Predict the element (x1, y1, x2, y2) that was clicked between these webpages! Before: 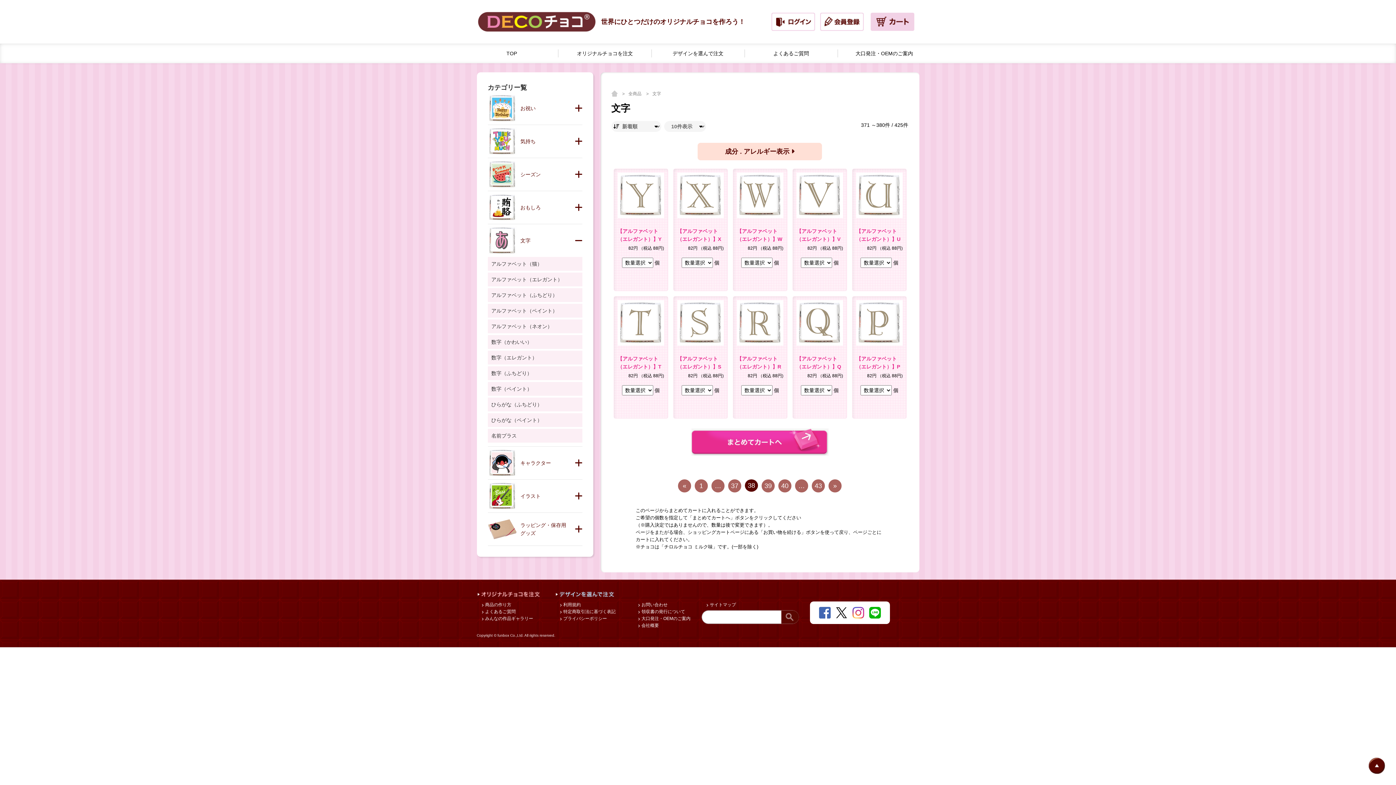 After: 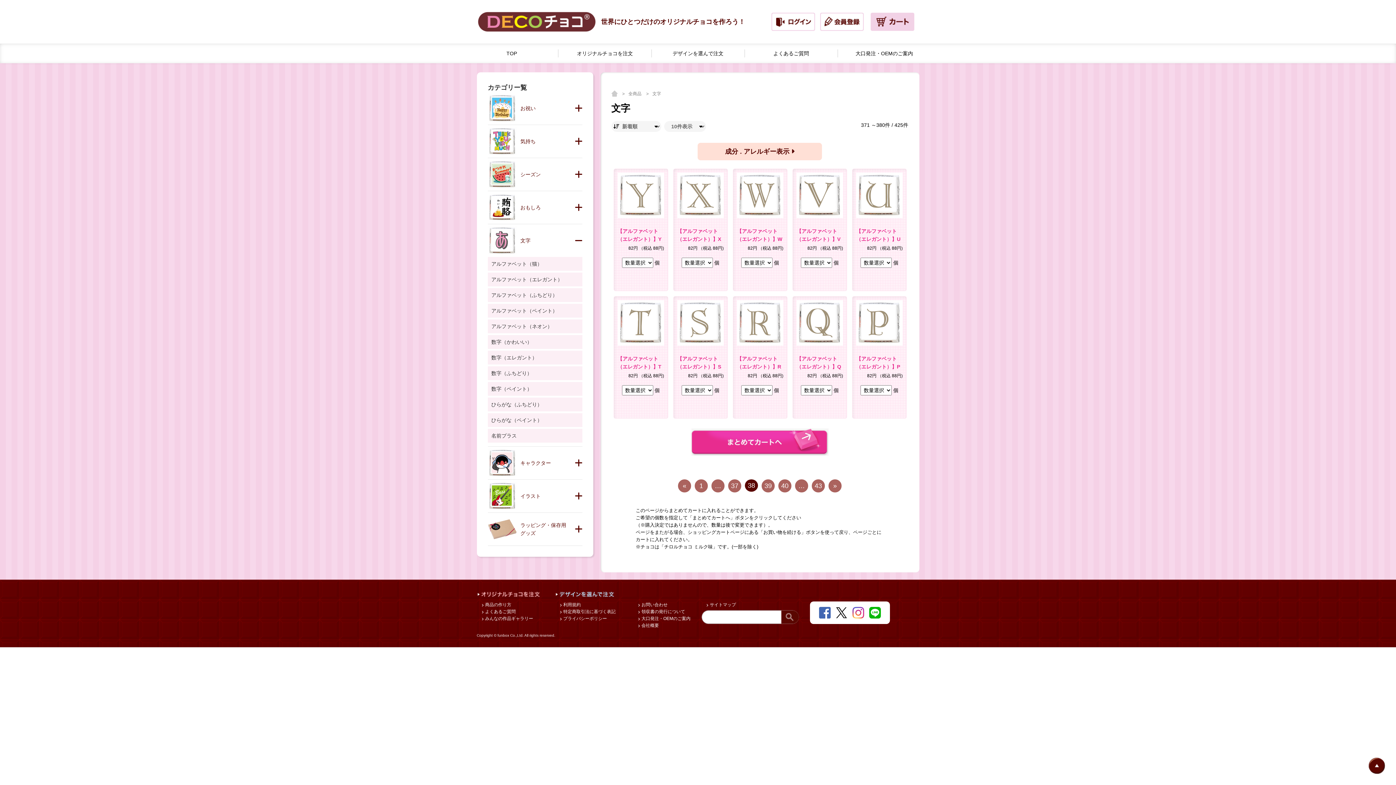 Action: bbox: (869, 607, 880, 618)